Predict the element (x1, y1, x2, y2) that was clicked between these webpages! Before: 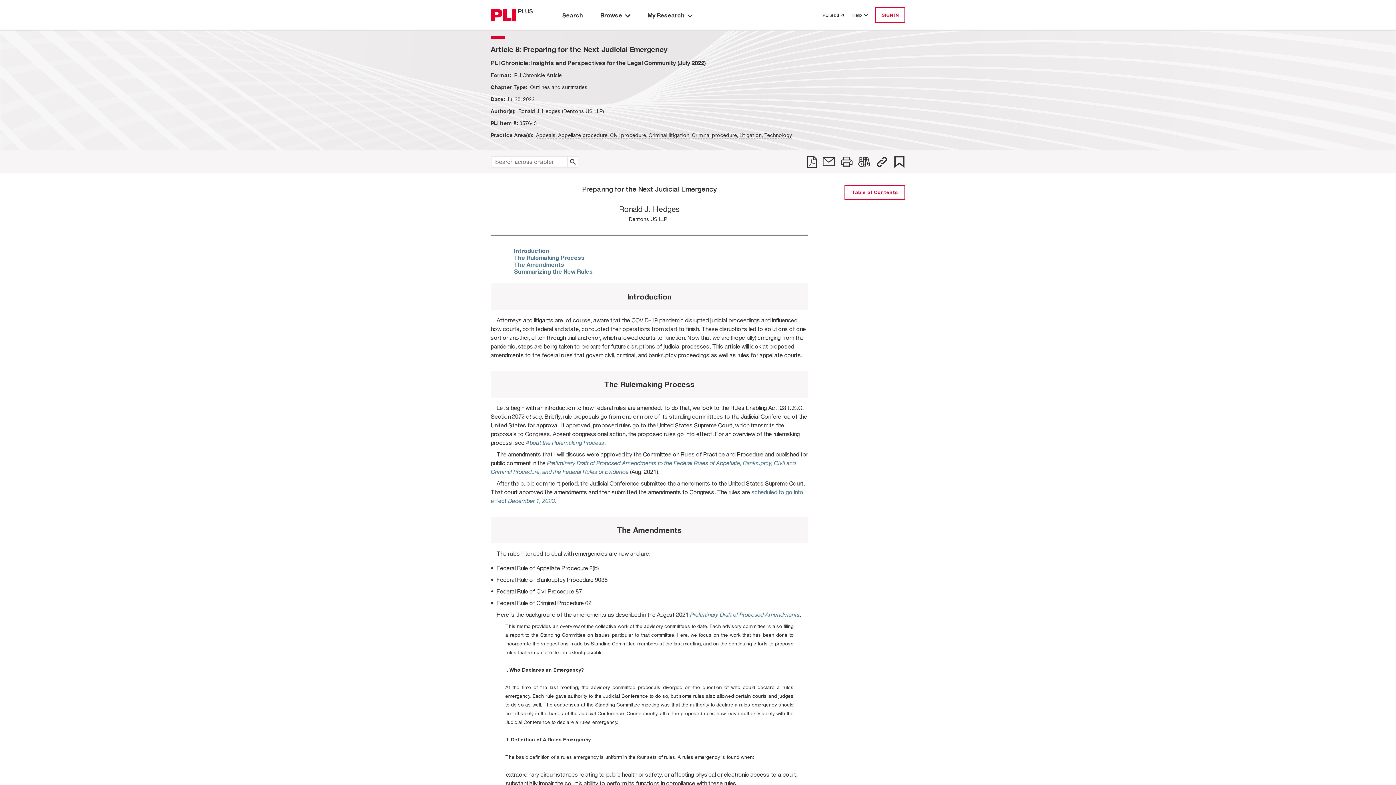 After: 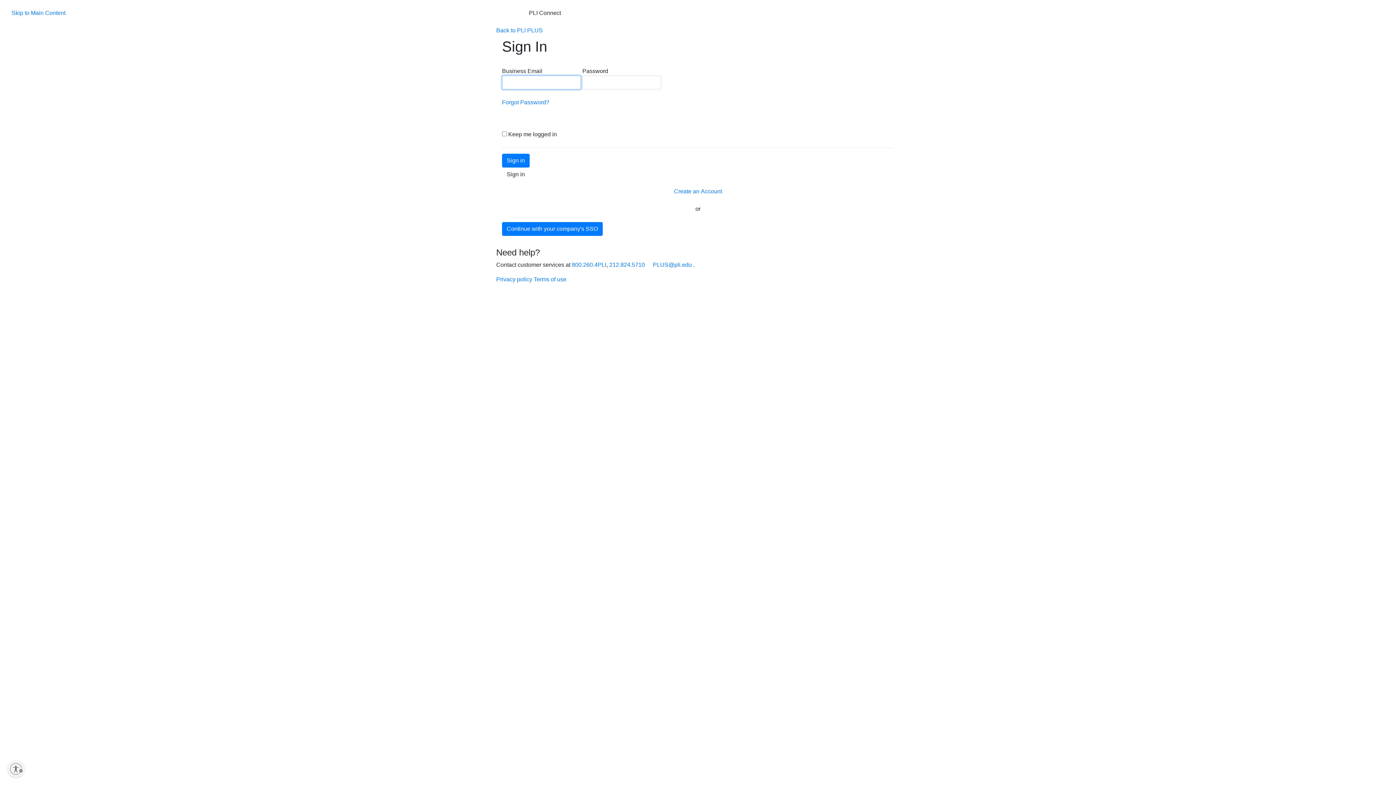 Action: label: SIGN IN bbox: (875, 7, 905, 22)